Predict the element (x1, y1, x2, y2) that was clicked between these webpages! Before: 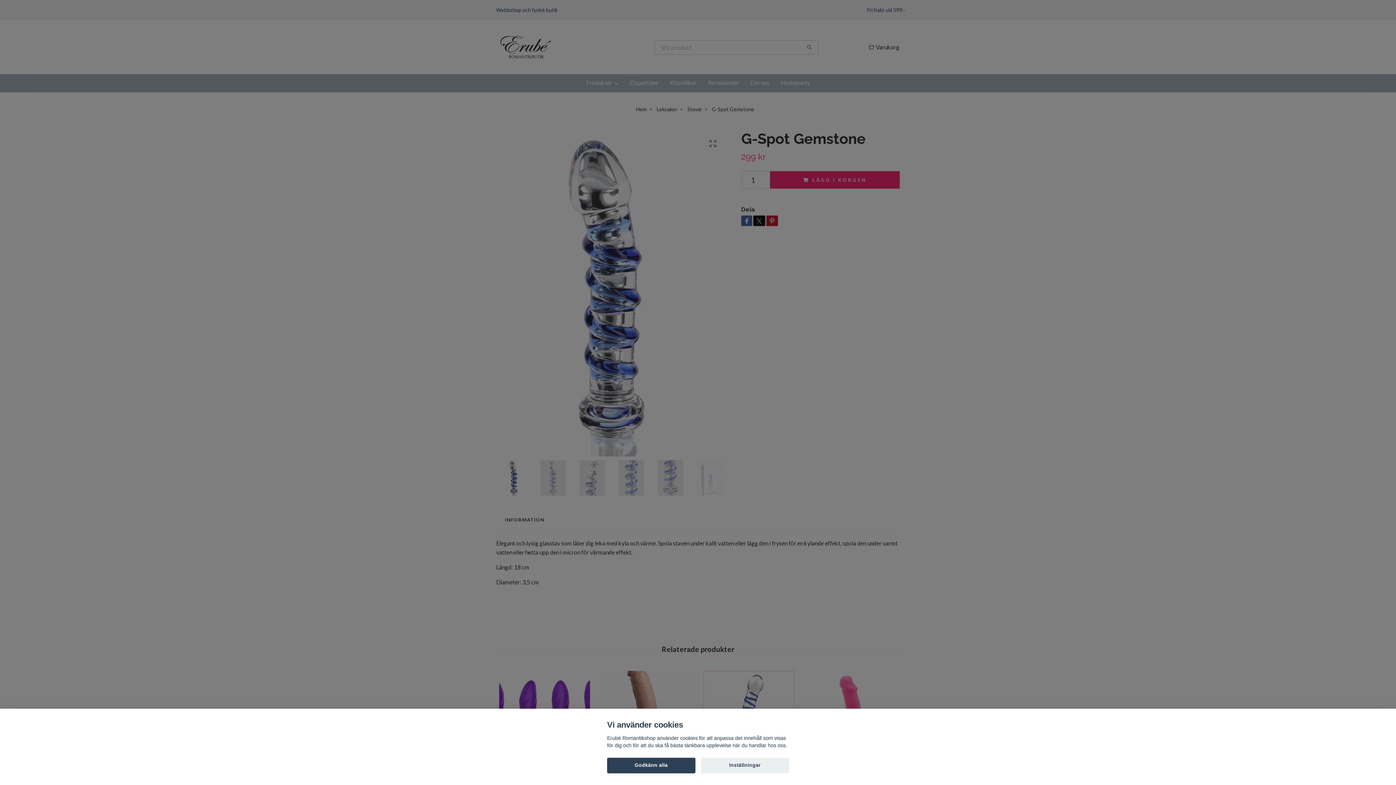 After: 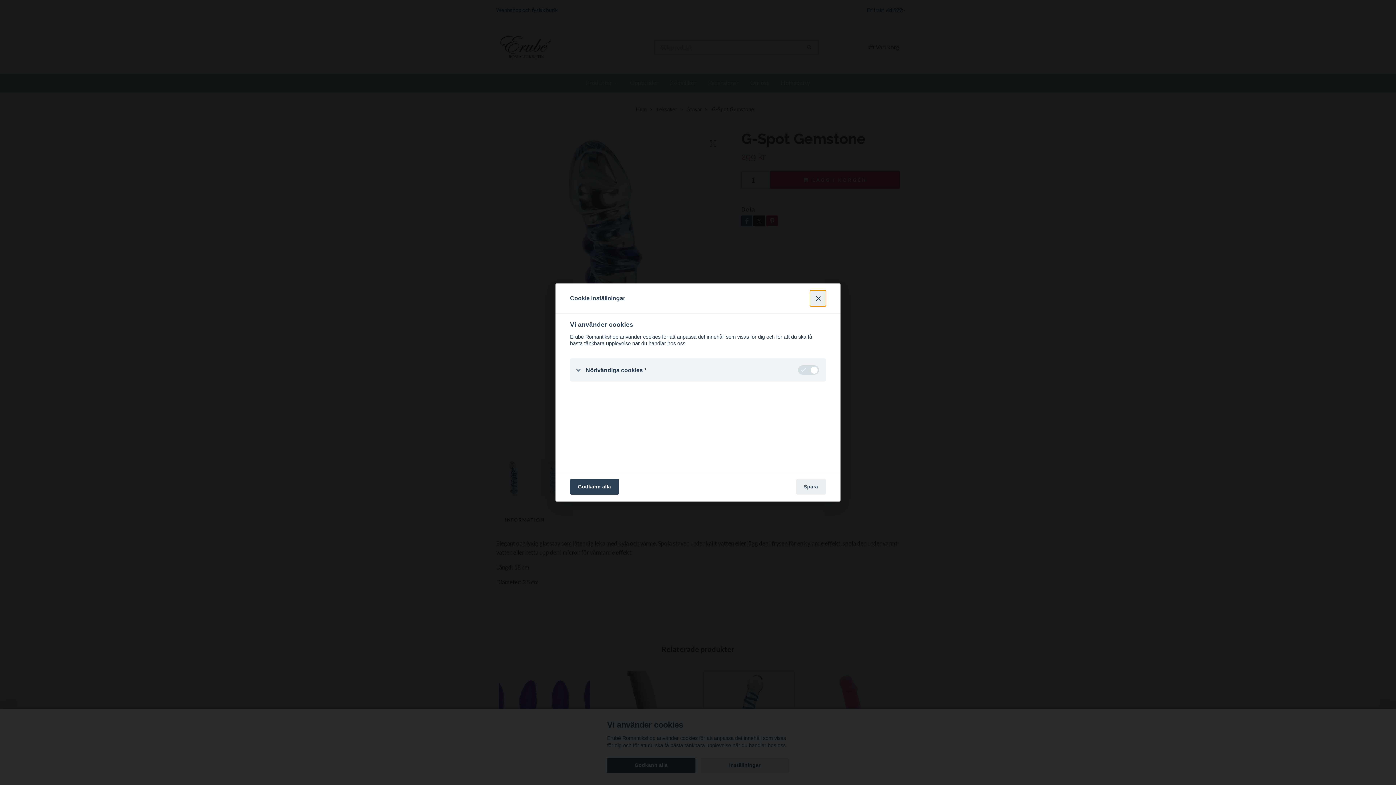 Action: label: Inställningar bbox: (700, 758, 789, 773)